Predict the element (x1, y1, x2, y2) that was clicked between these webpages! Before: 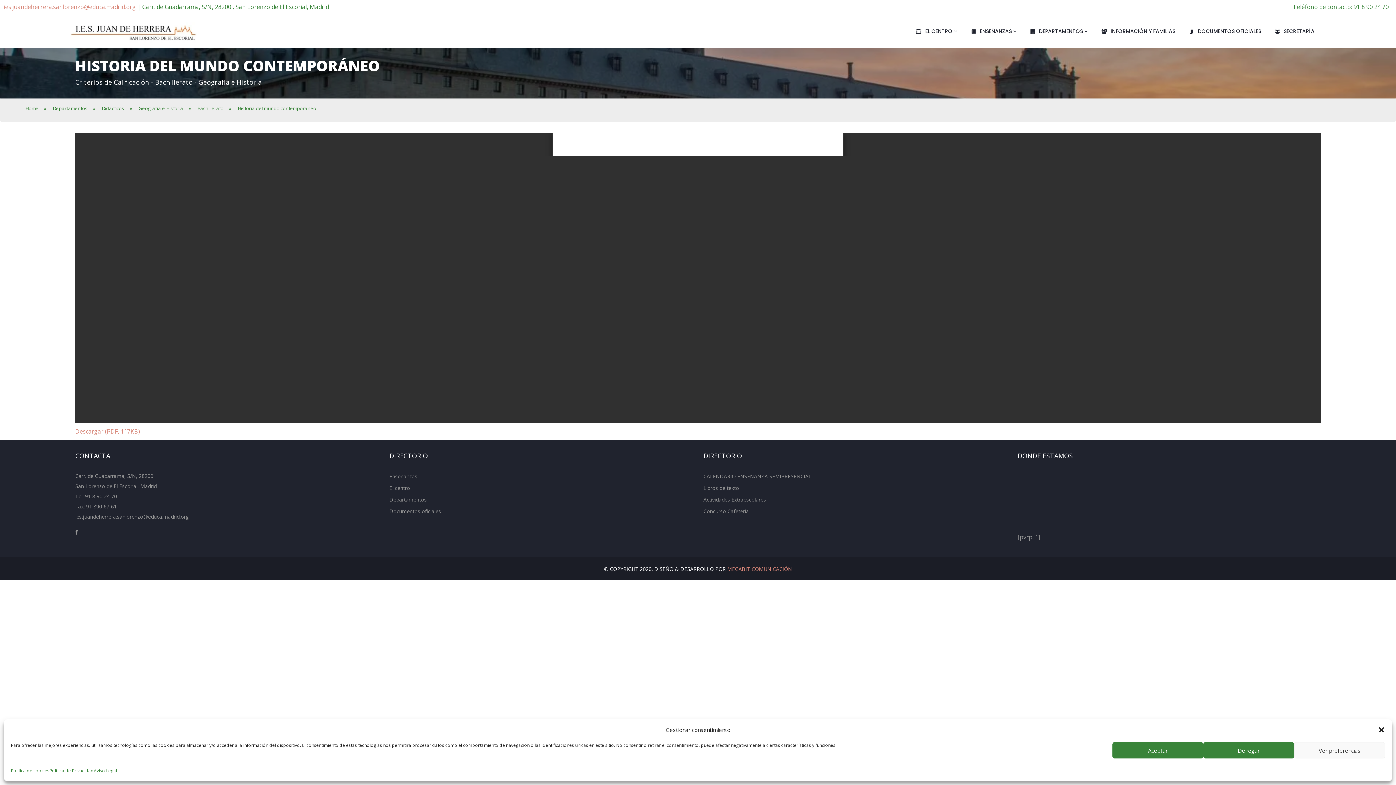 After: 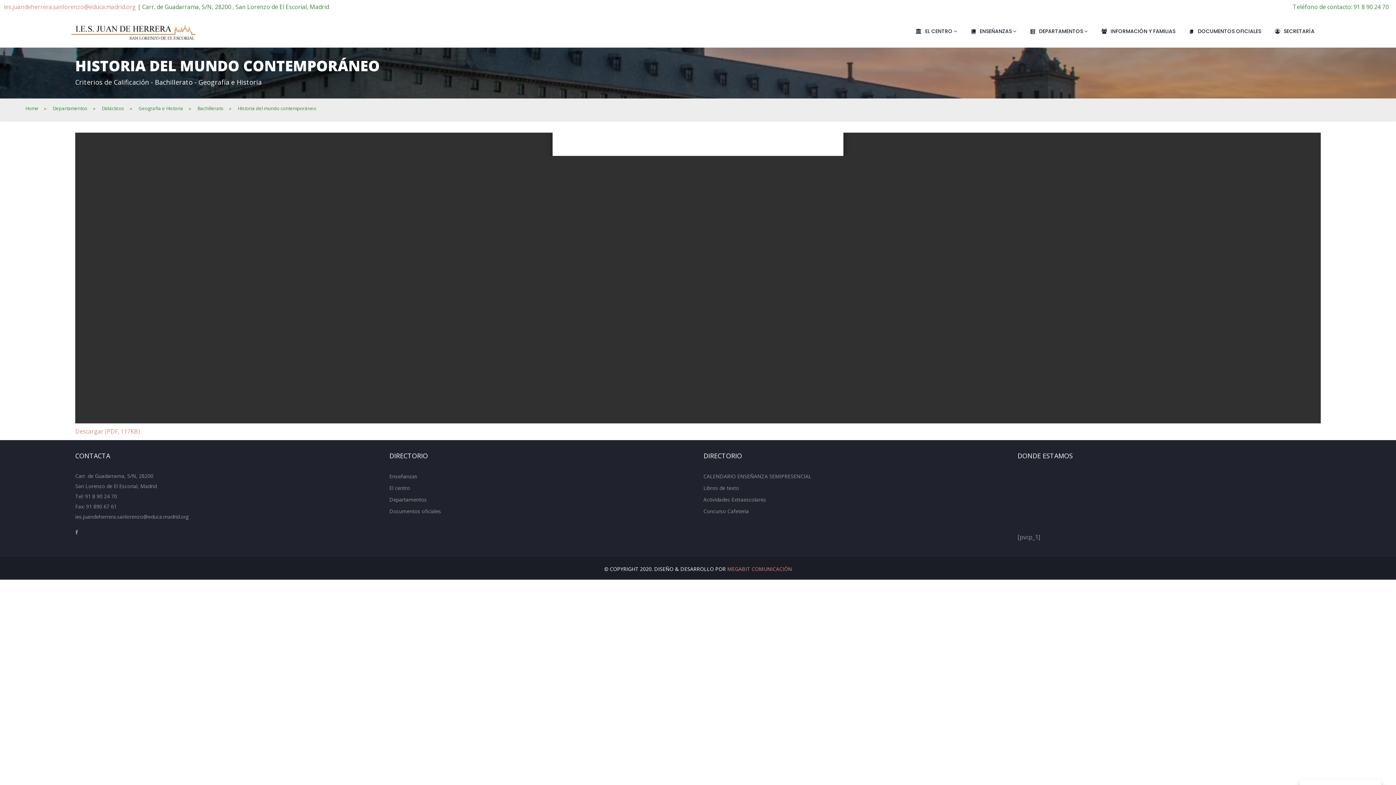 Action: label: Cerrar ventana bbox: (1378, 726, 1385, 733)